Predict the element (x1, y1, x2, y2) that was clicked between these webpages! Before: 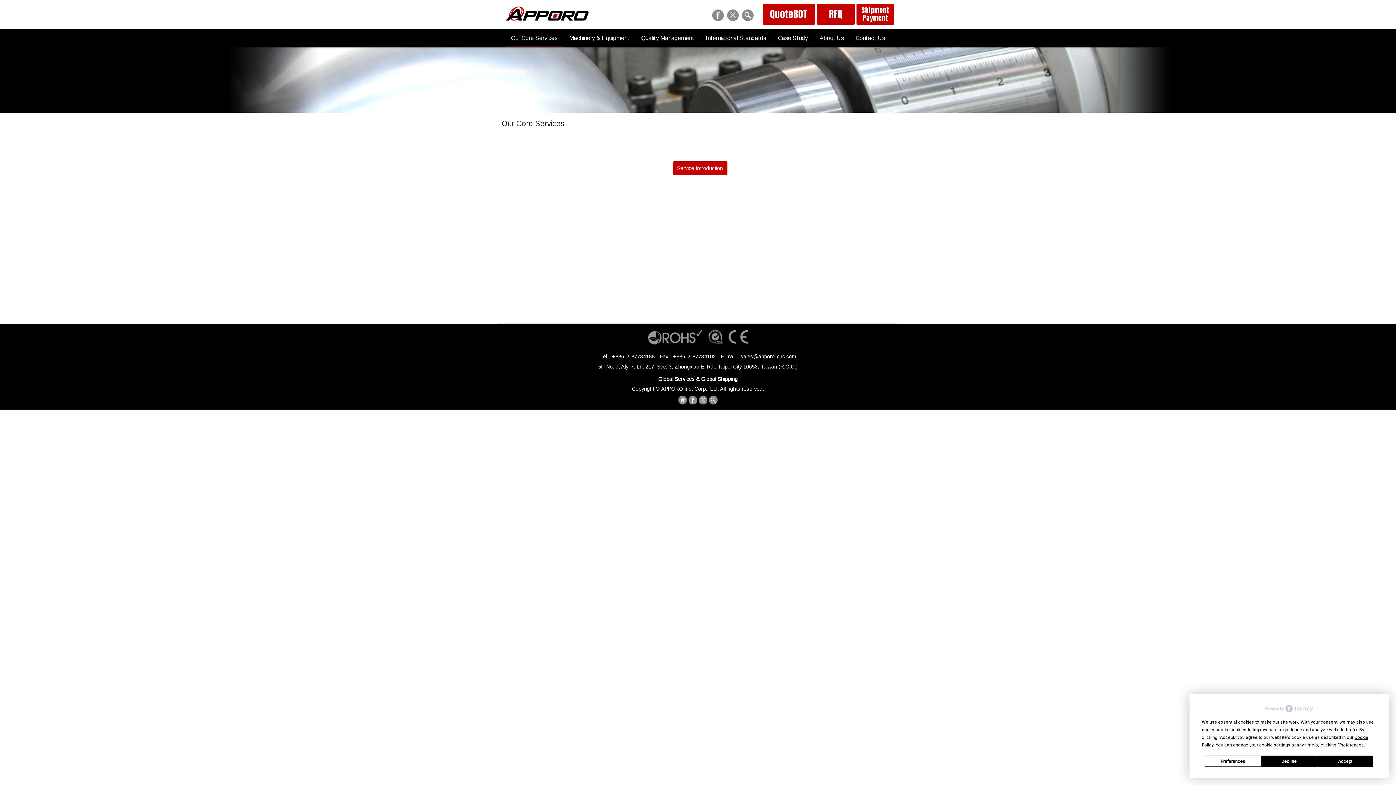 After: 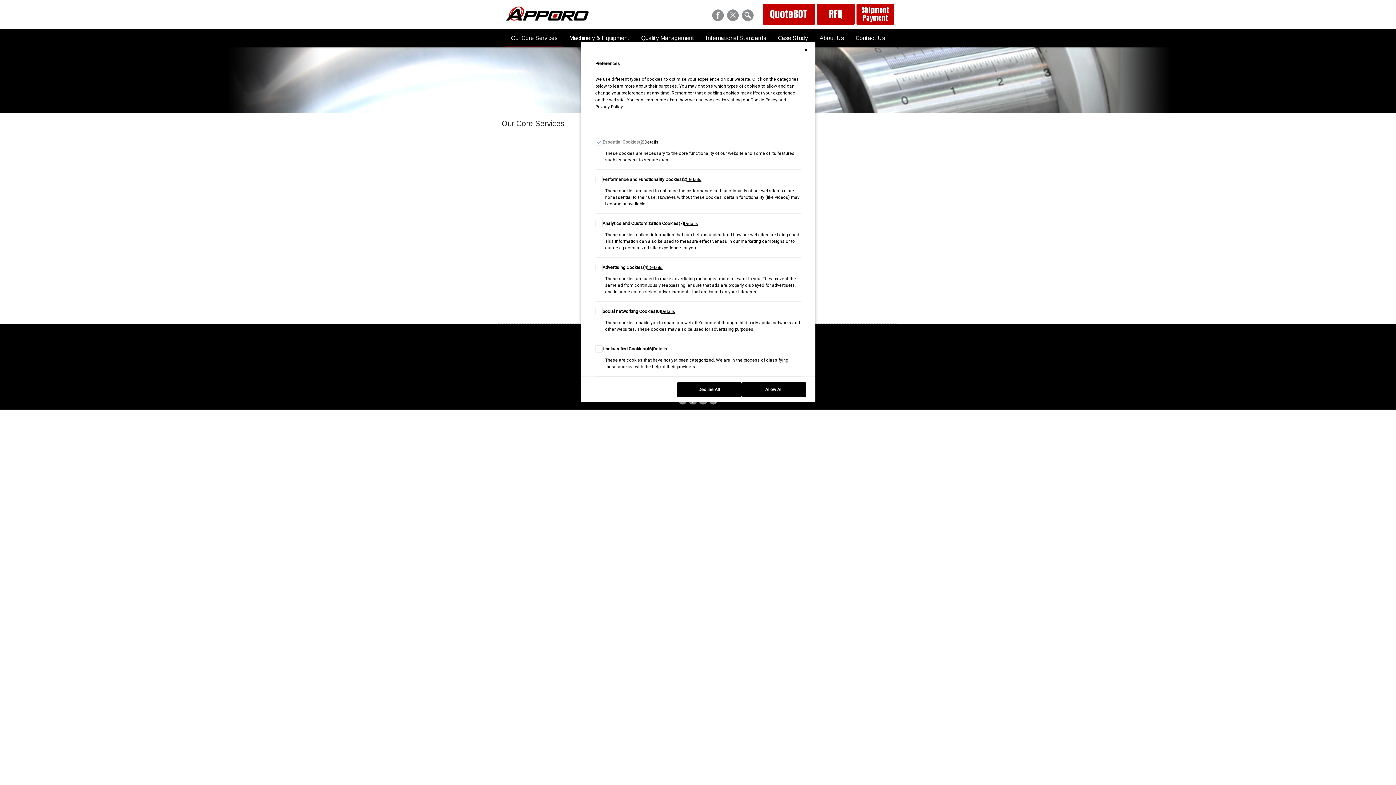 Action: label: Preferences bbox: (1205, 756, 1261, 767)